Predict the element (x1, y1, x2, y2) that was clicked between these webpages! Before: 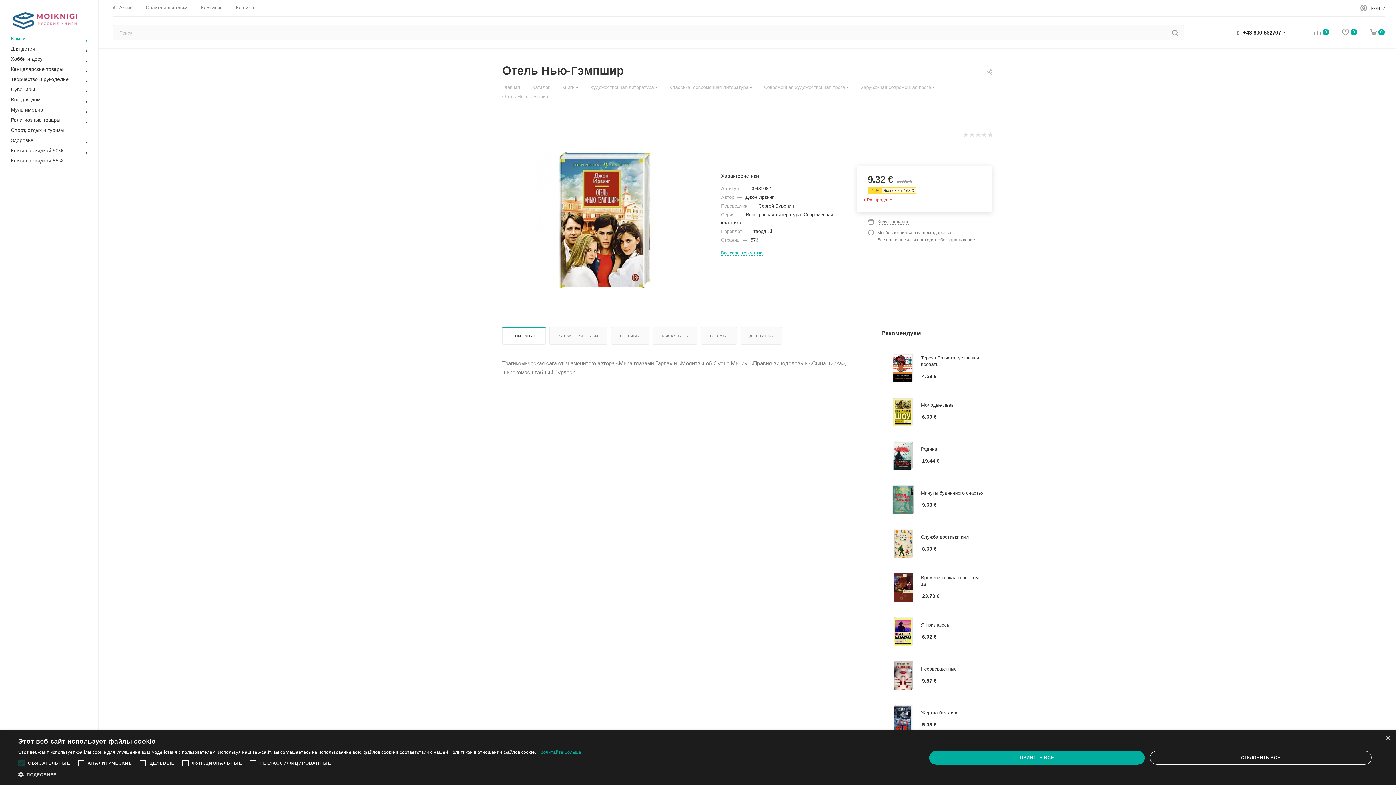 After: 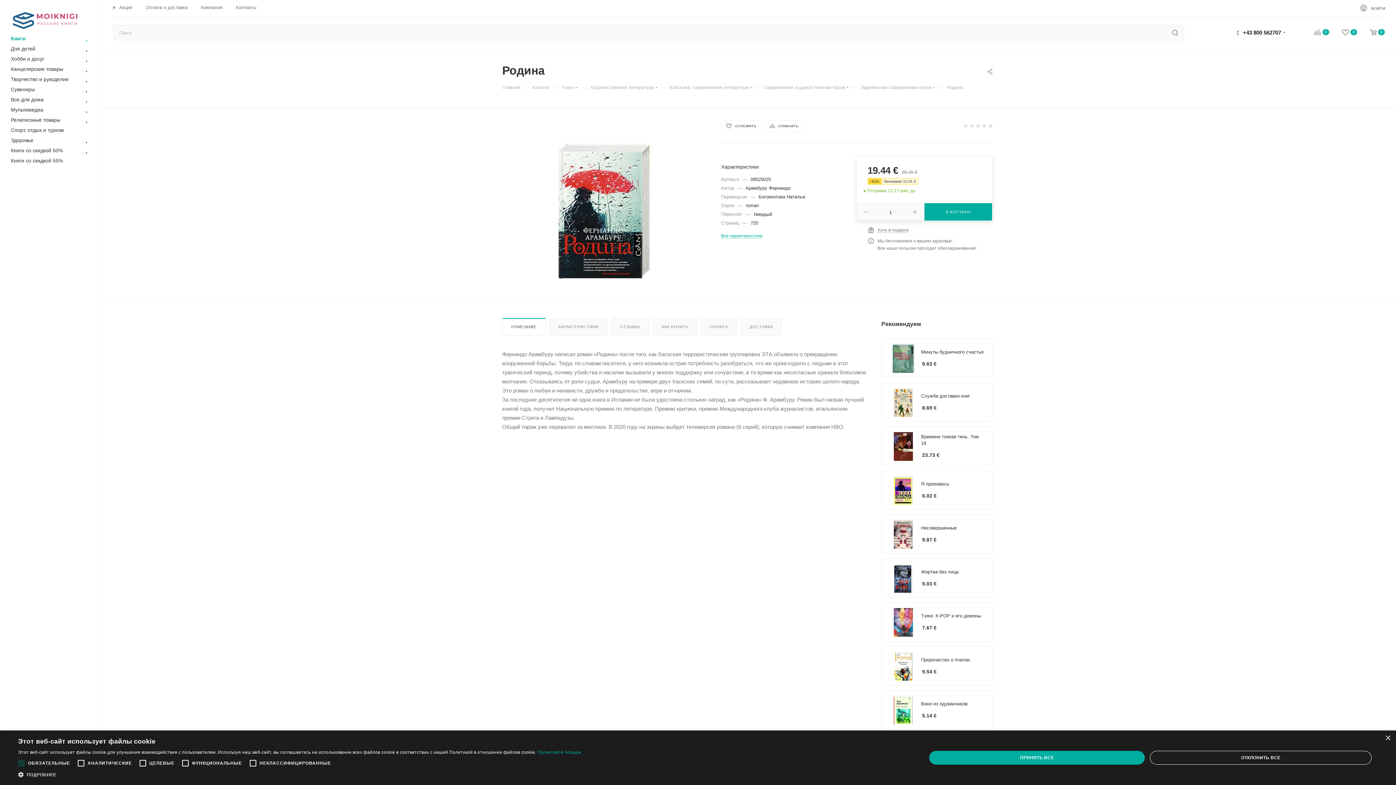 Action: bbox: (921, 446, 940, 452) label: Родина